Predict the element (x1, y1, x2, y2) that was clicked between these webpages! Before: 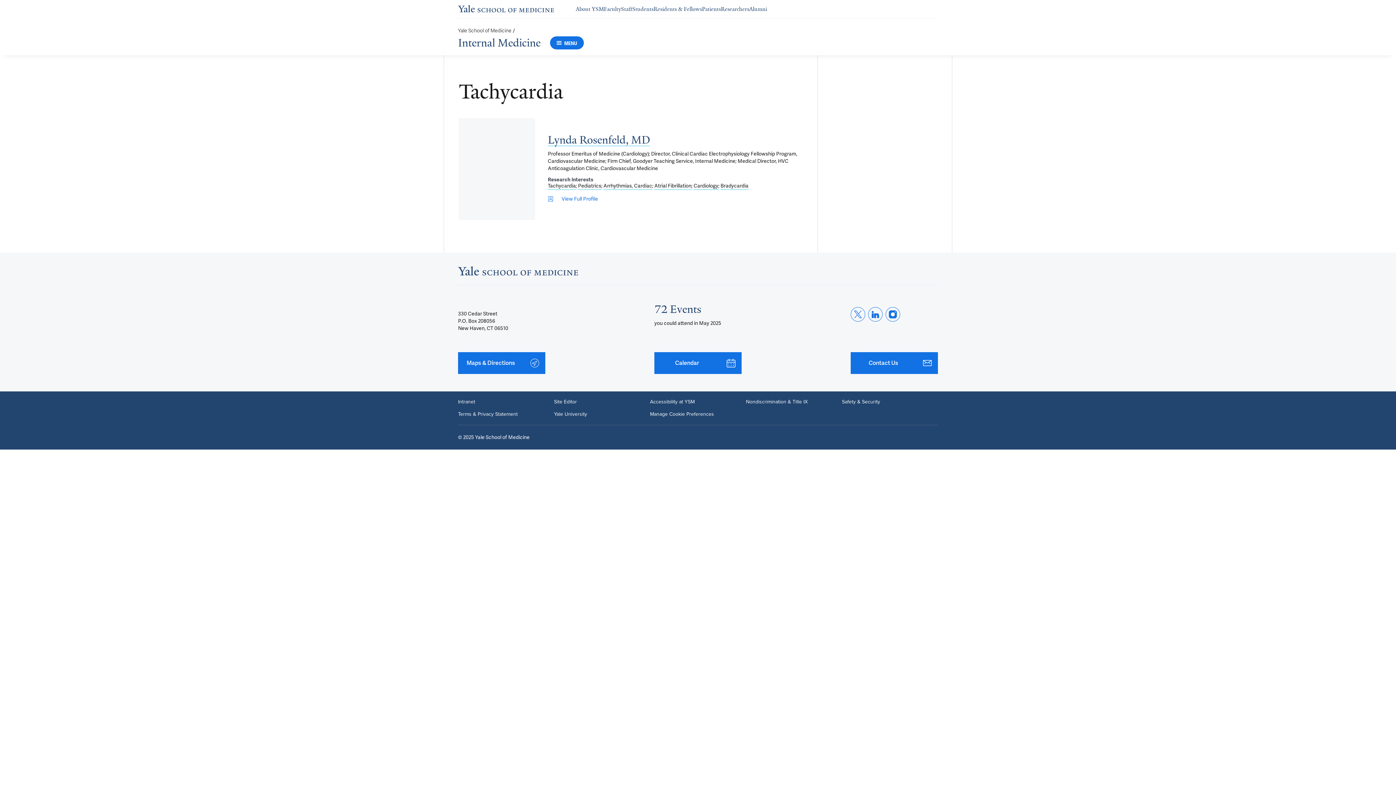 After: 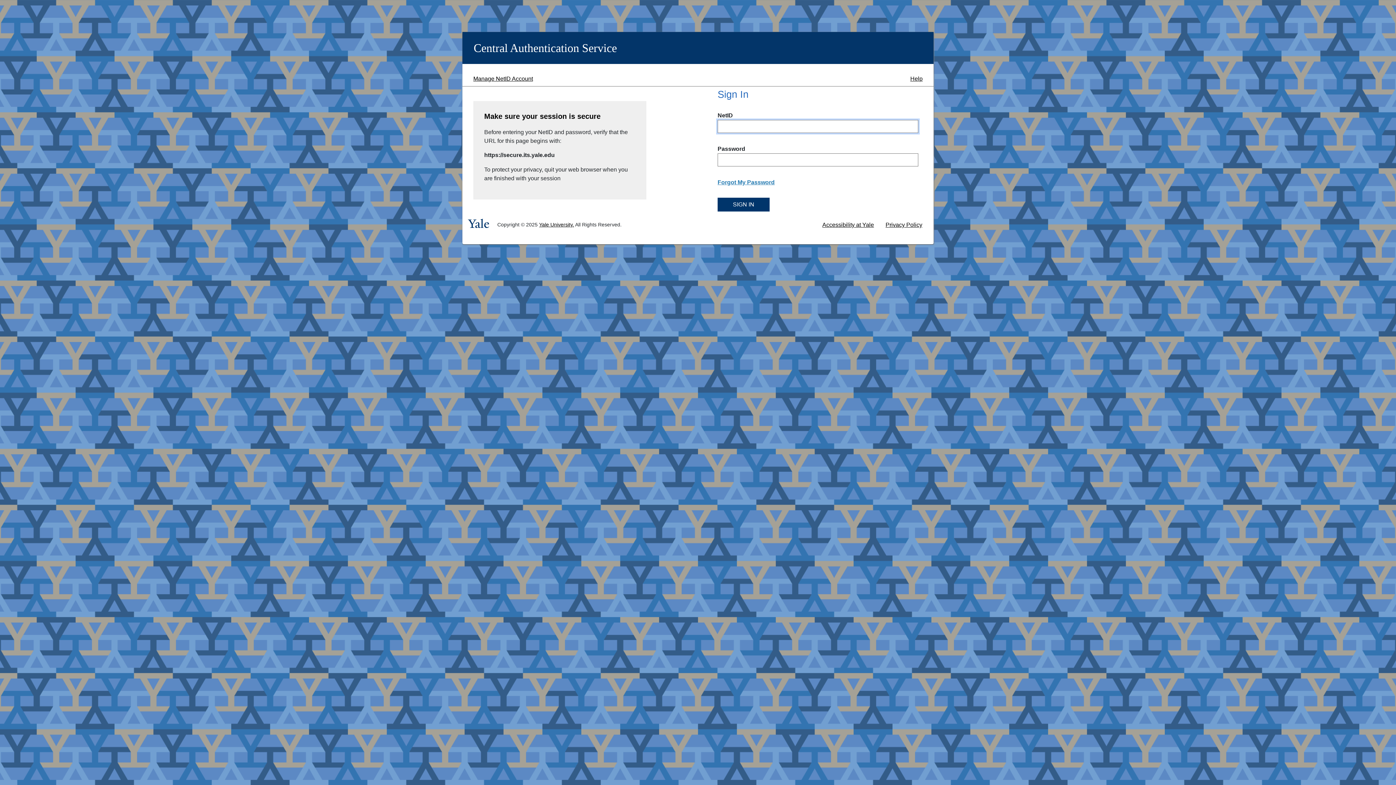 Action: label: Intranet bbox: (458, 398, 475, 405)